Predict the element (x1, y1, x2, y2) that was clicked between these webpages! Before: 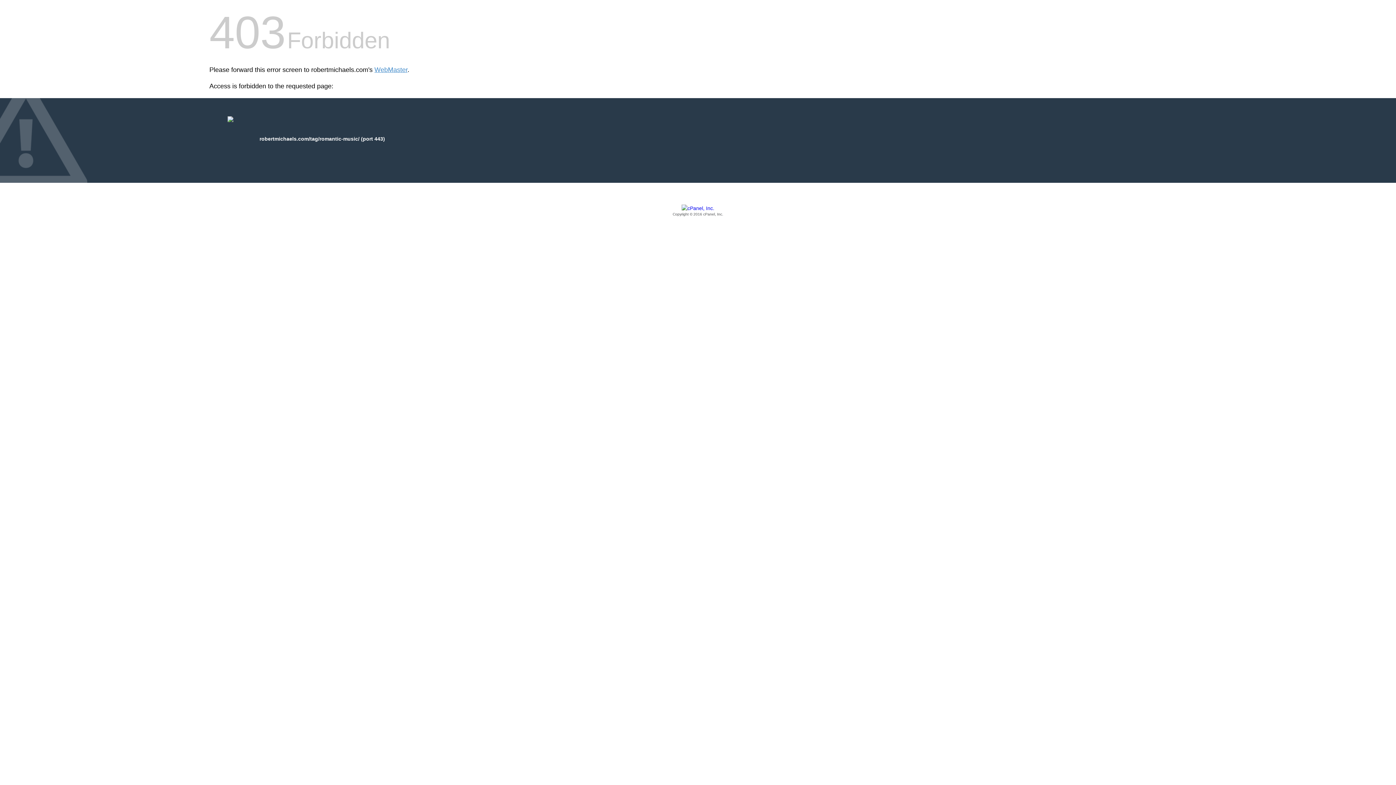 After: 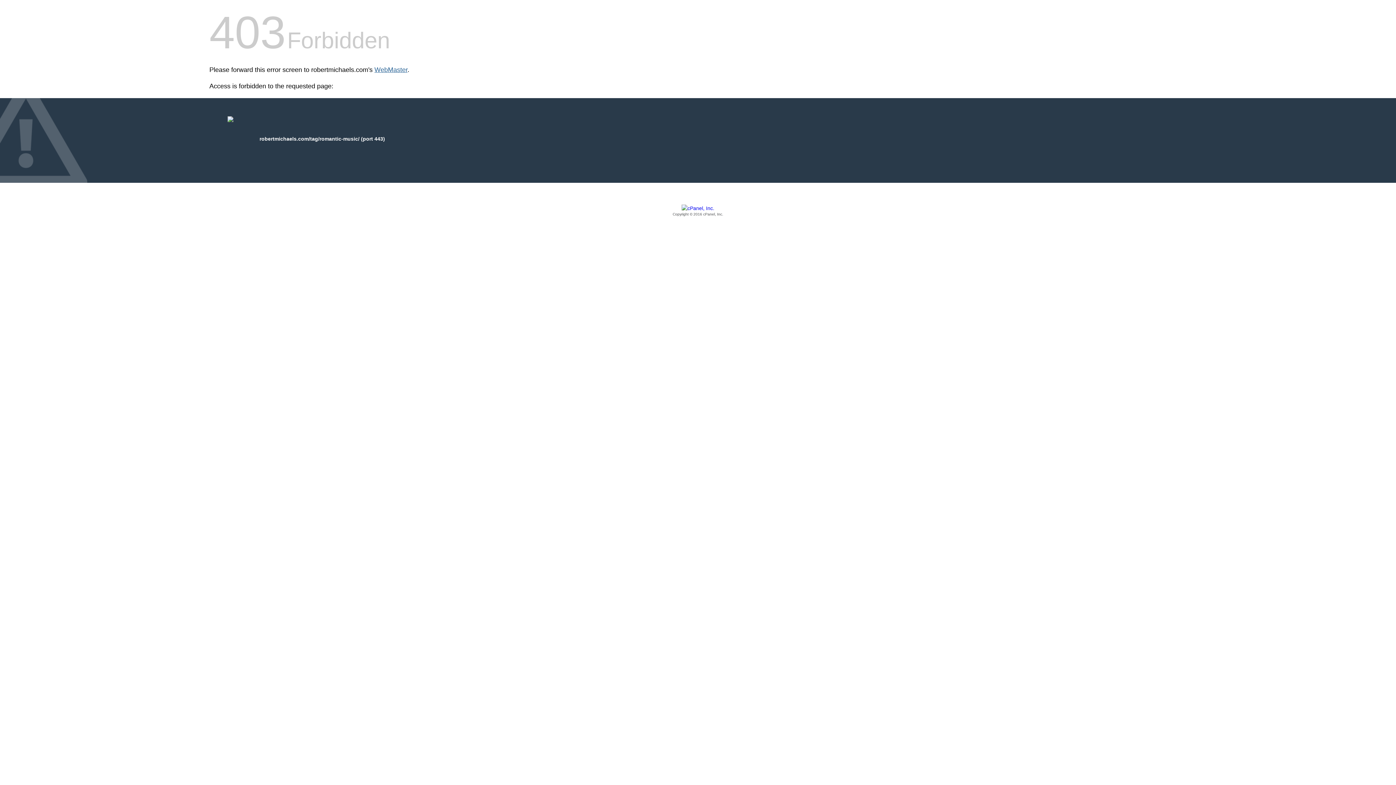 Action: bbox: (374, 66, 407, 73) label: WebMaster